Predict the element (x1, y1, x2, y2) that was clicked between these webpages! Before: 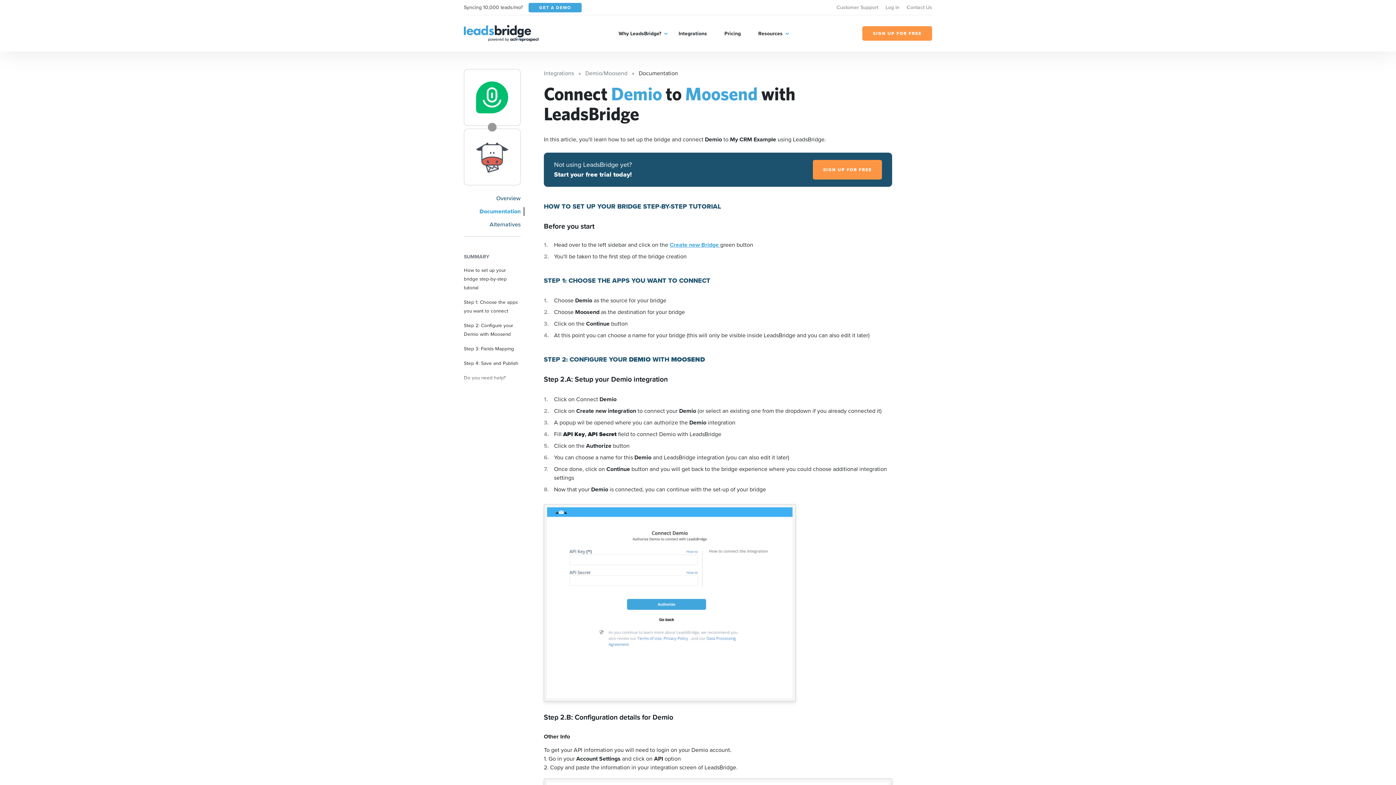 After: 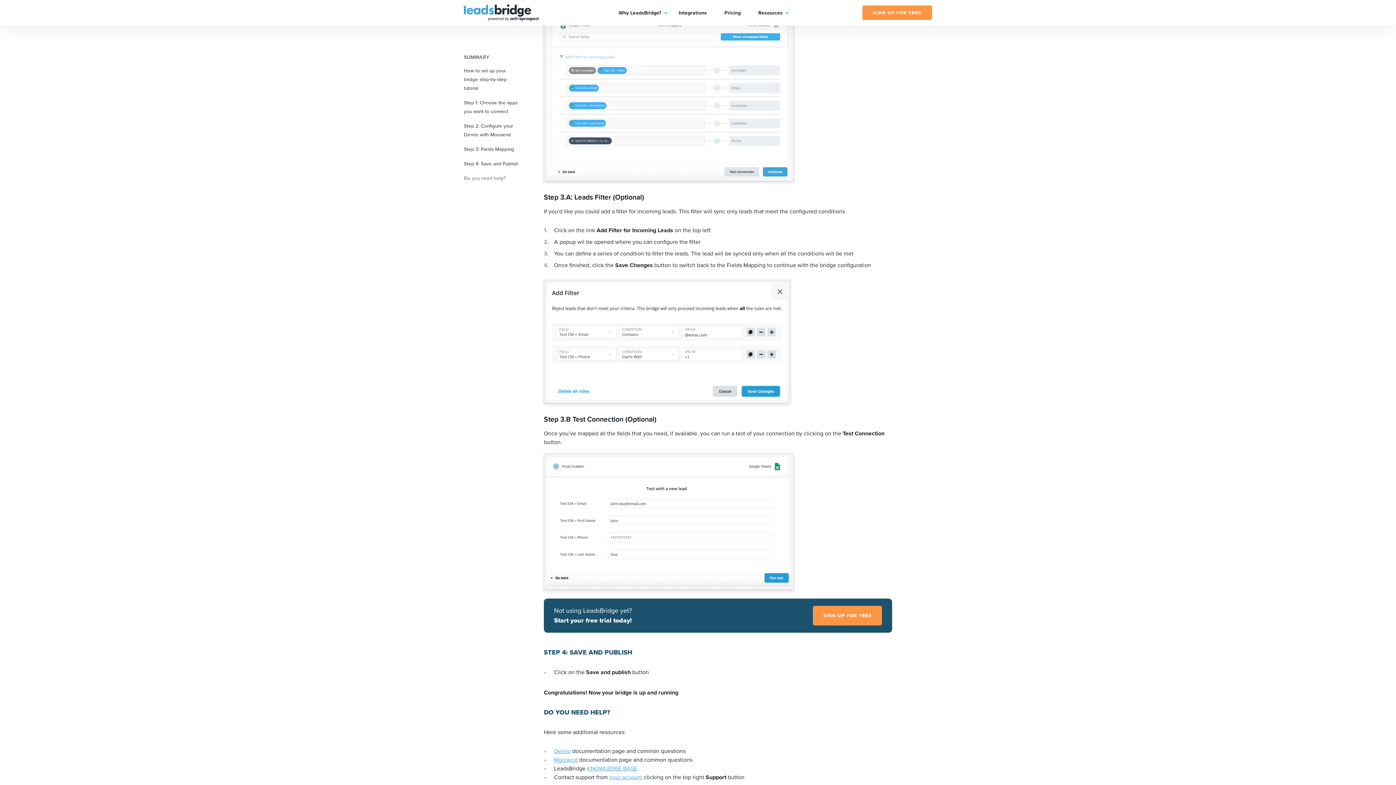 Action: bbox: (464, 359, 518, 366) label: Step 4: Save and Publish